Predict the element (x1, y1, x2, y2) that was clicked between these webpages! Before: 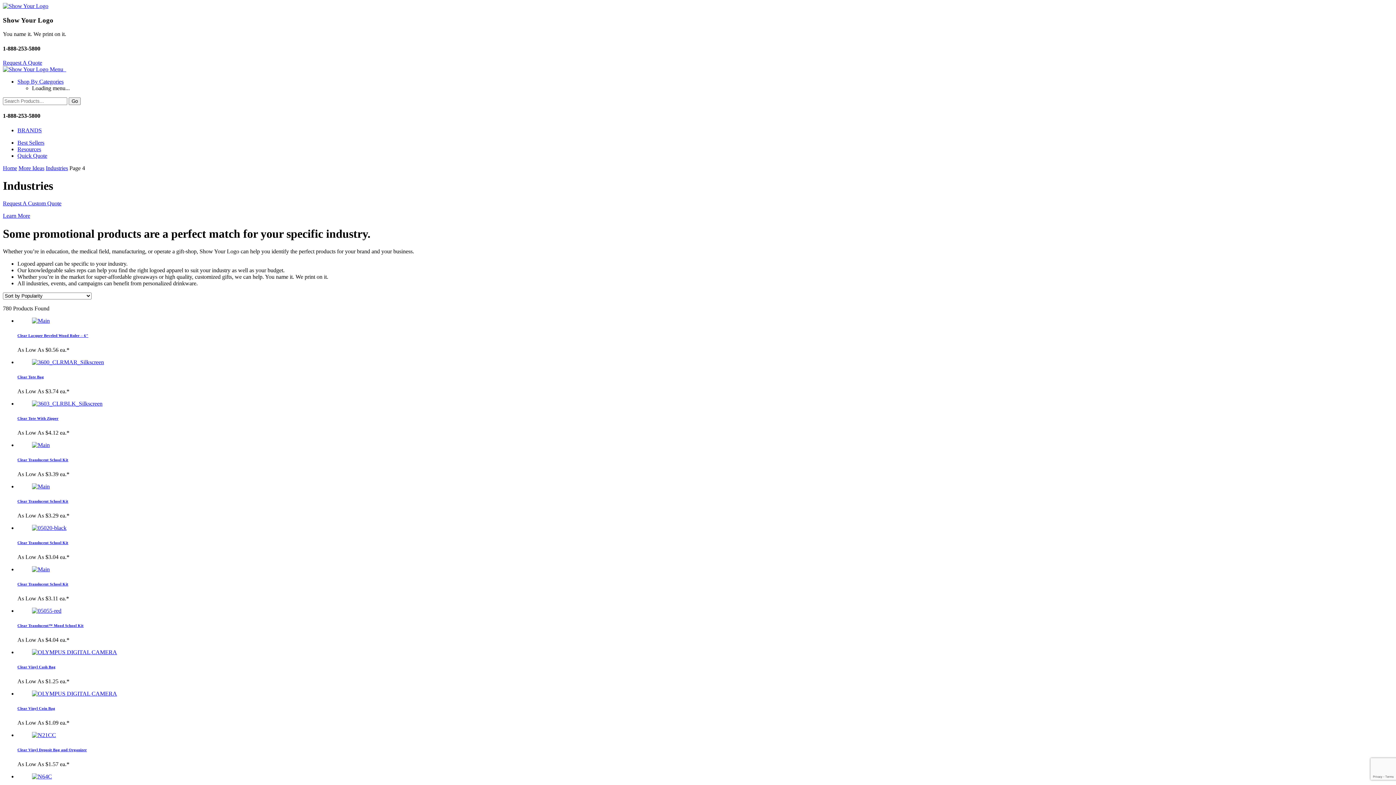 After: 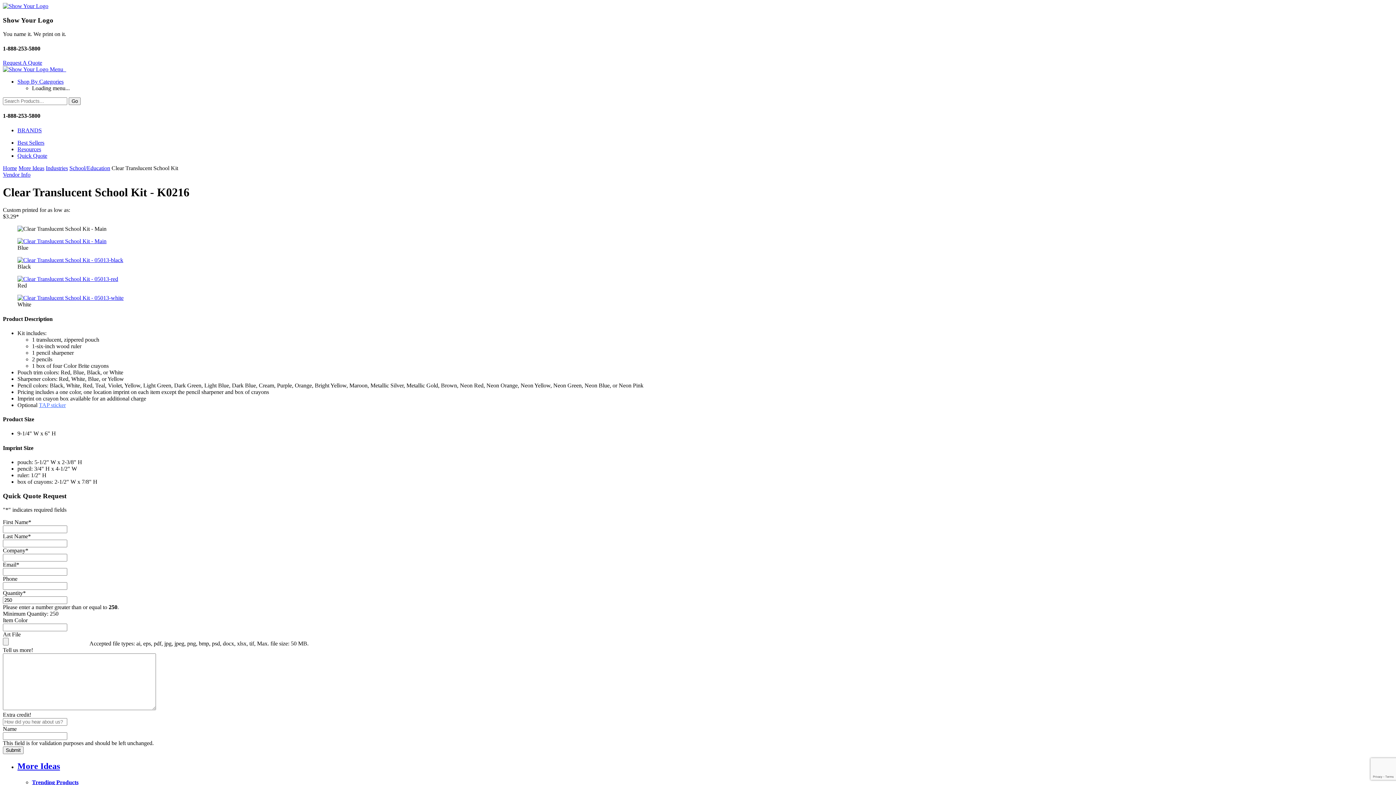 Action: bbox: (32, 483, 49, 489)